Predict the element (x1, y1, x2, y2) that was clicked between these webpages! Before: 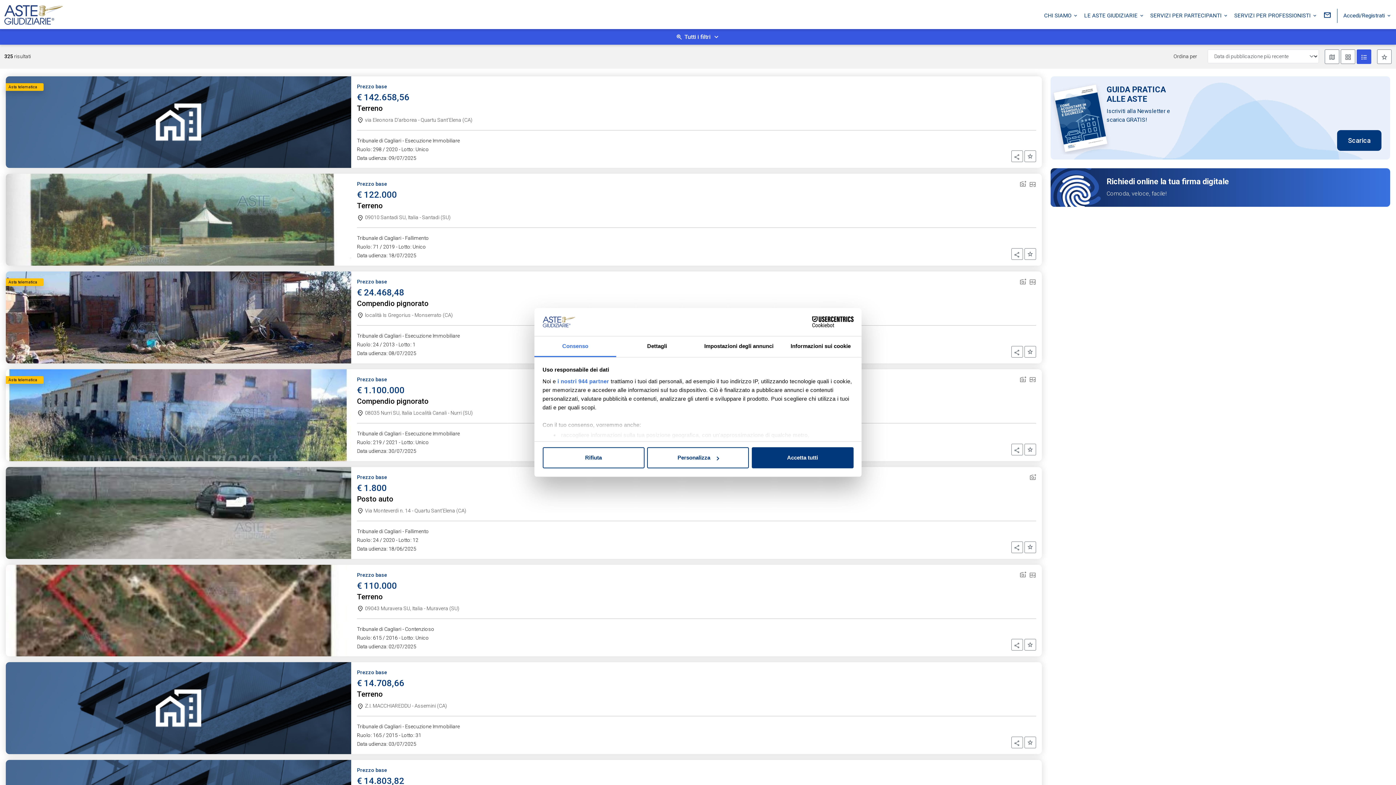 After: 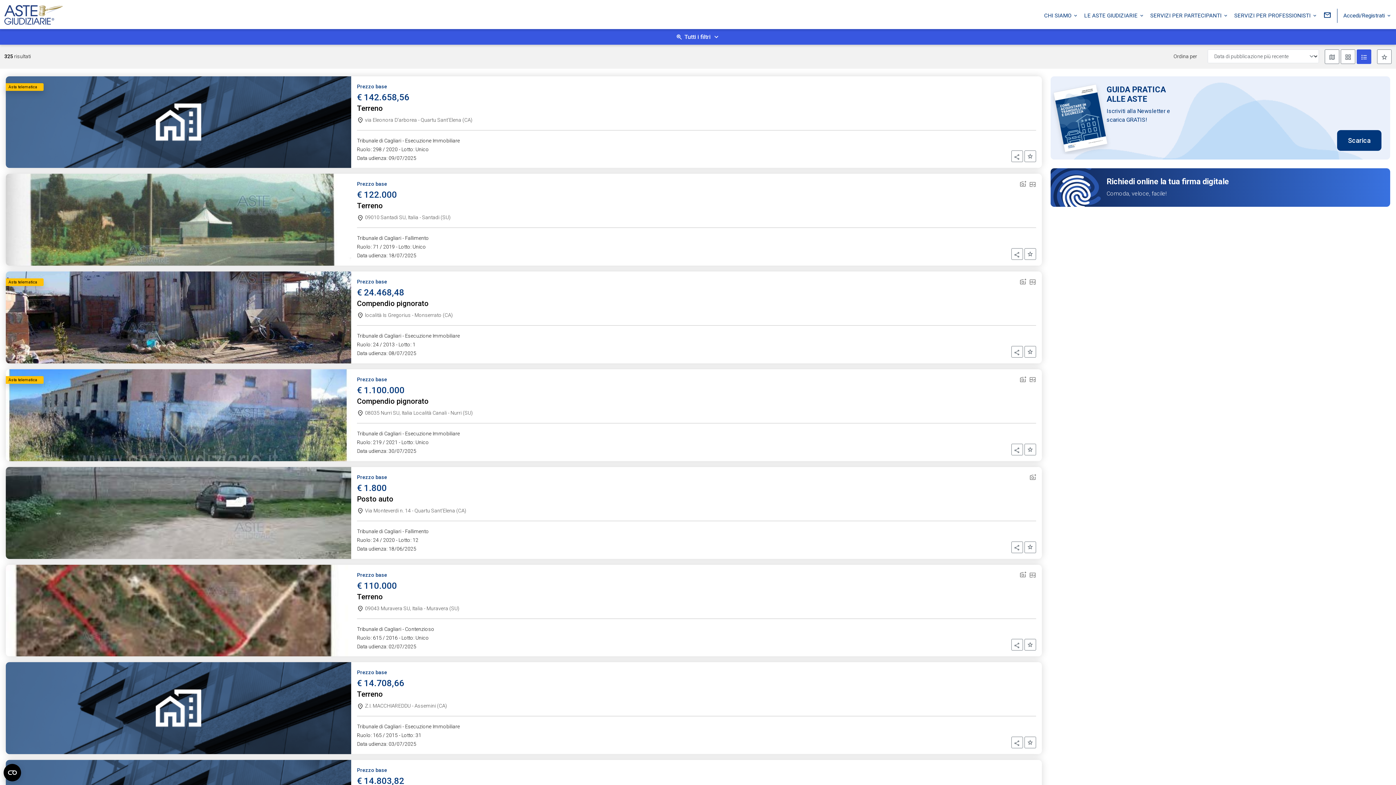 Action: bbox: (542, 447, 644, 468) label: Rifiuta